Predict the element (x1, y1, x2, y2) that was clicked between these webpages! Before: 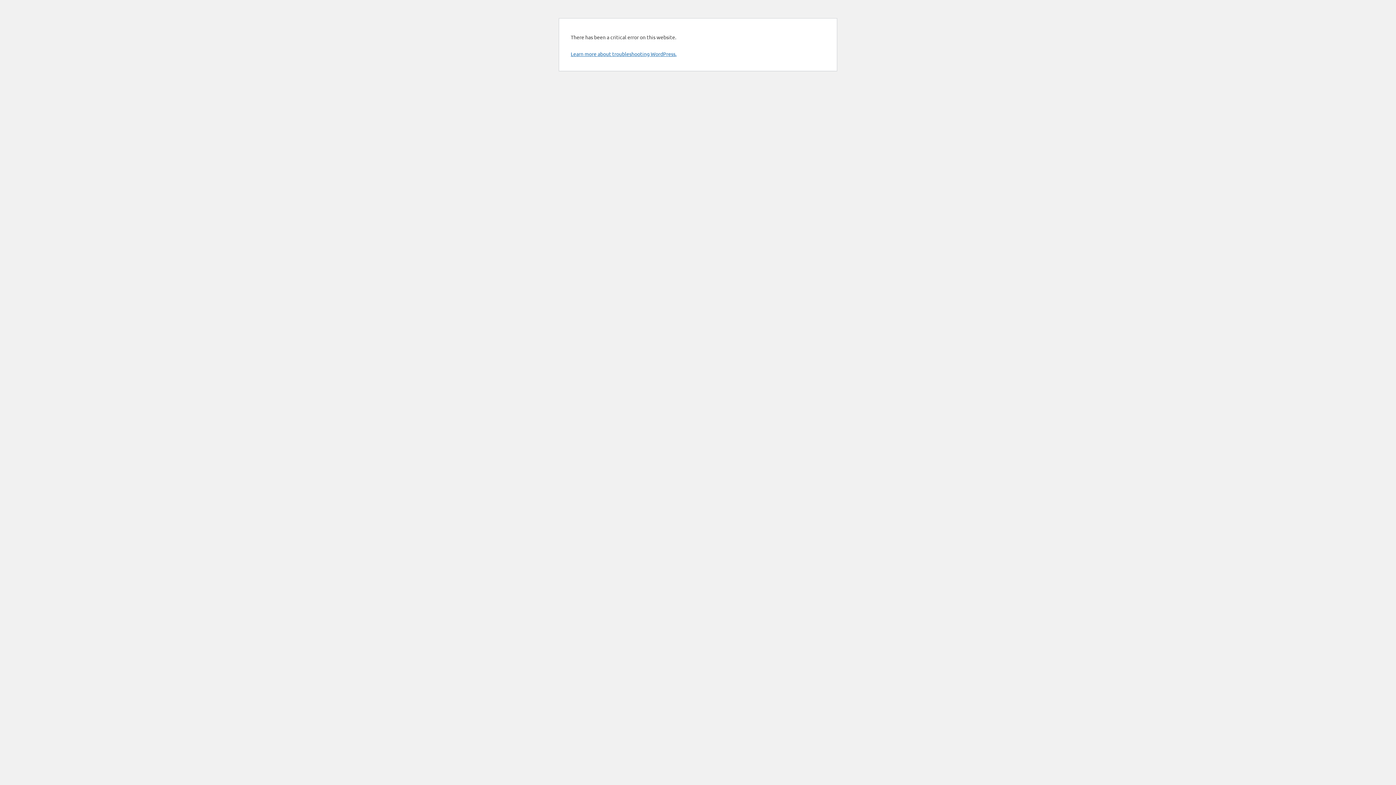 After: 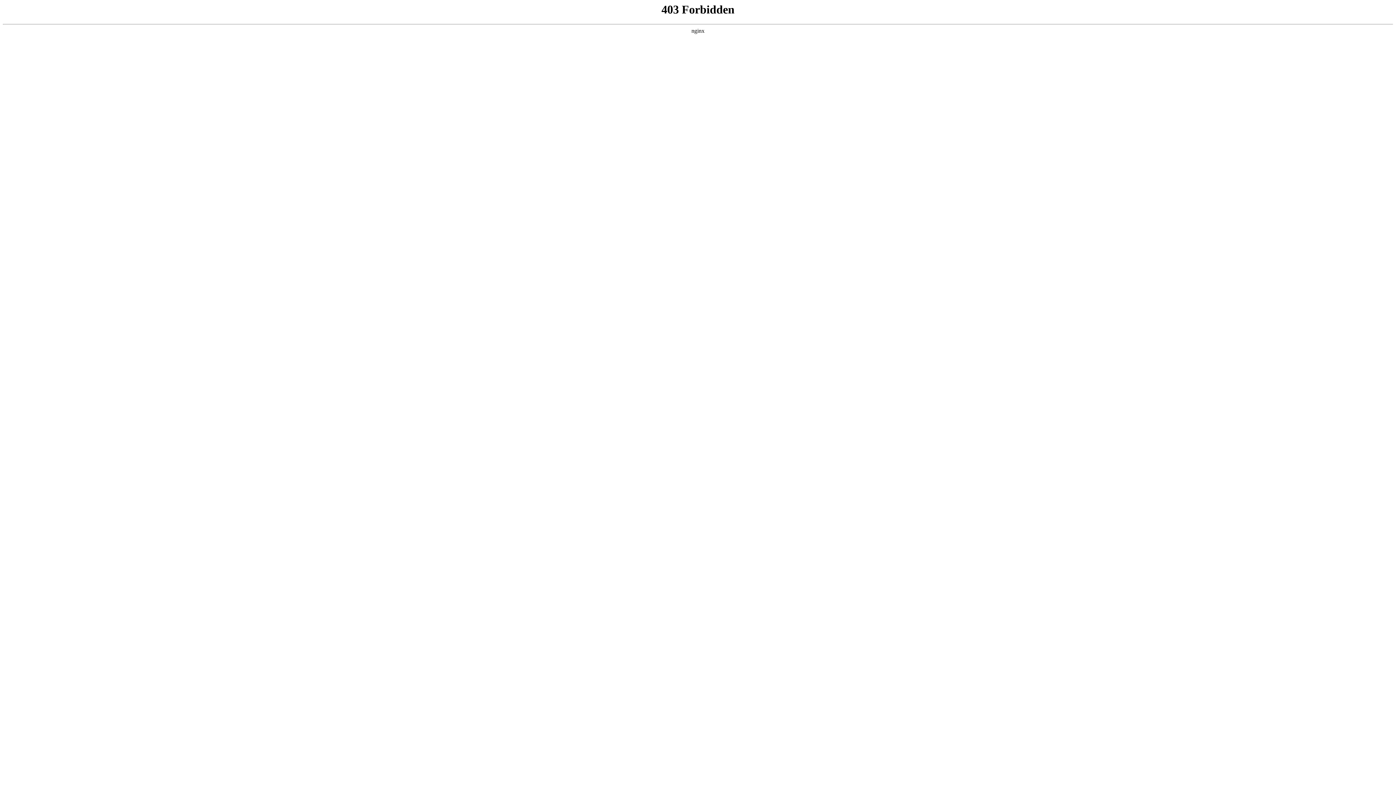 Action: label: Learn more about troubleshooting WordPress. bbox: (570, 50, 676, 57)